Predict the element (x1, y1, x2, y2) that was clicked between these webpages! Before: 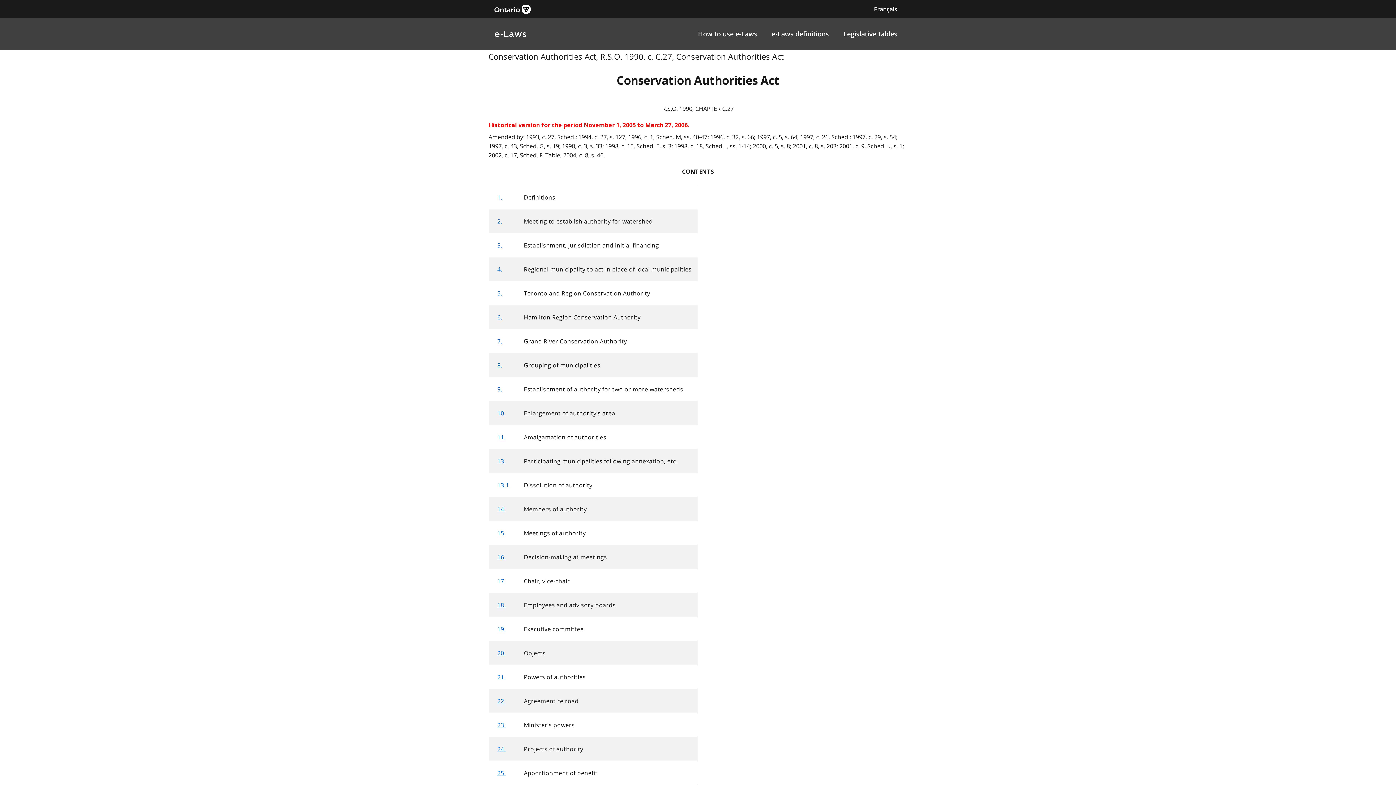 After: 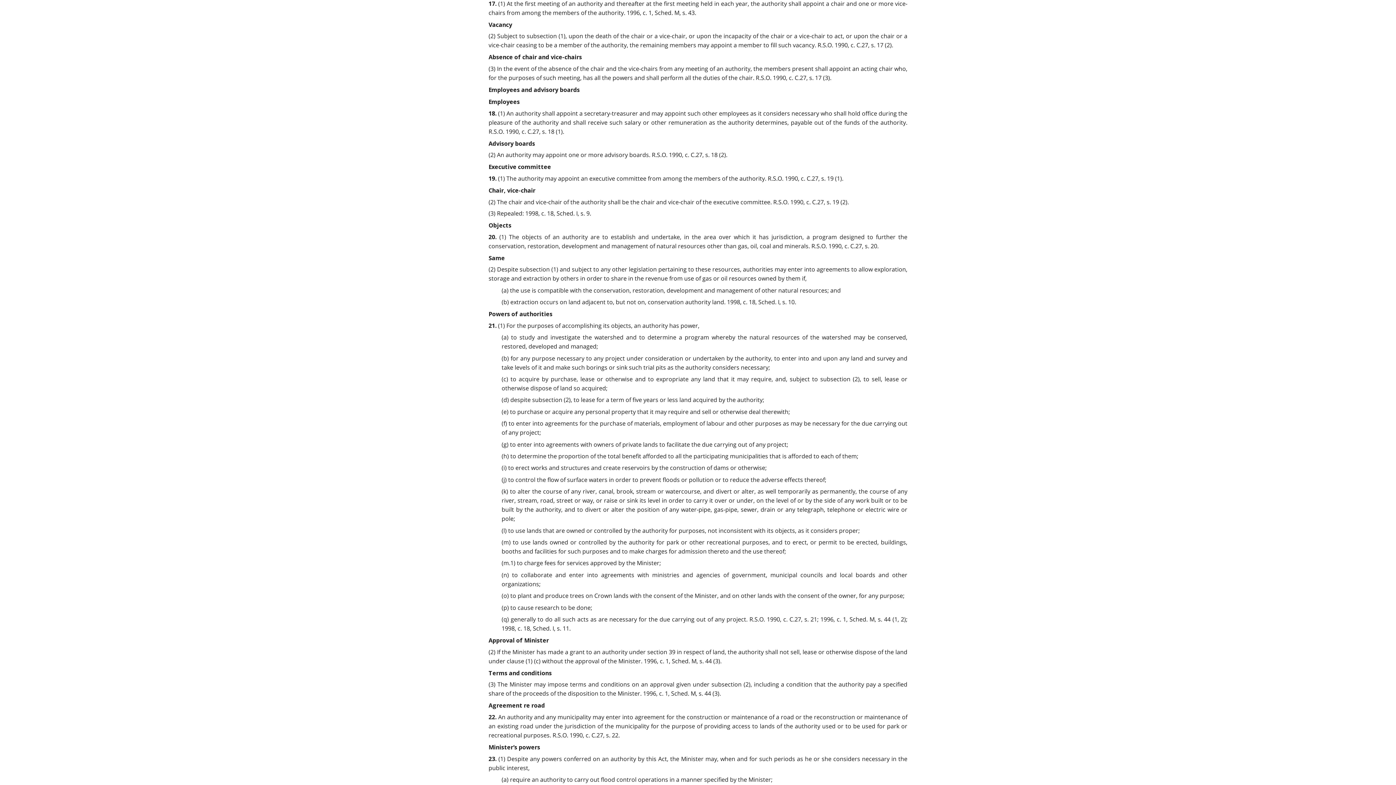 Action: label: 17. bbox: (497, 577, 505, 585)